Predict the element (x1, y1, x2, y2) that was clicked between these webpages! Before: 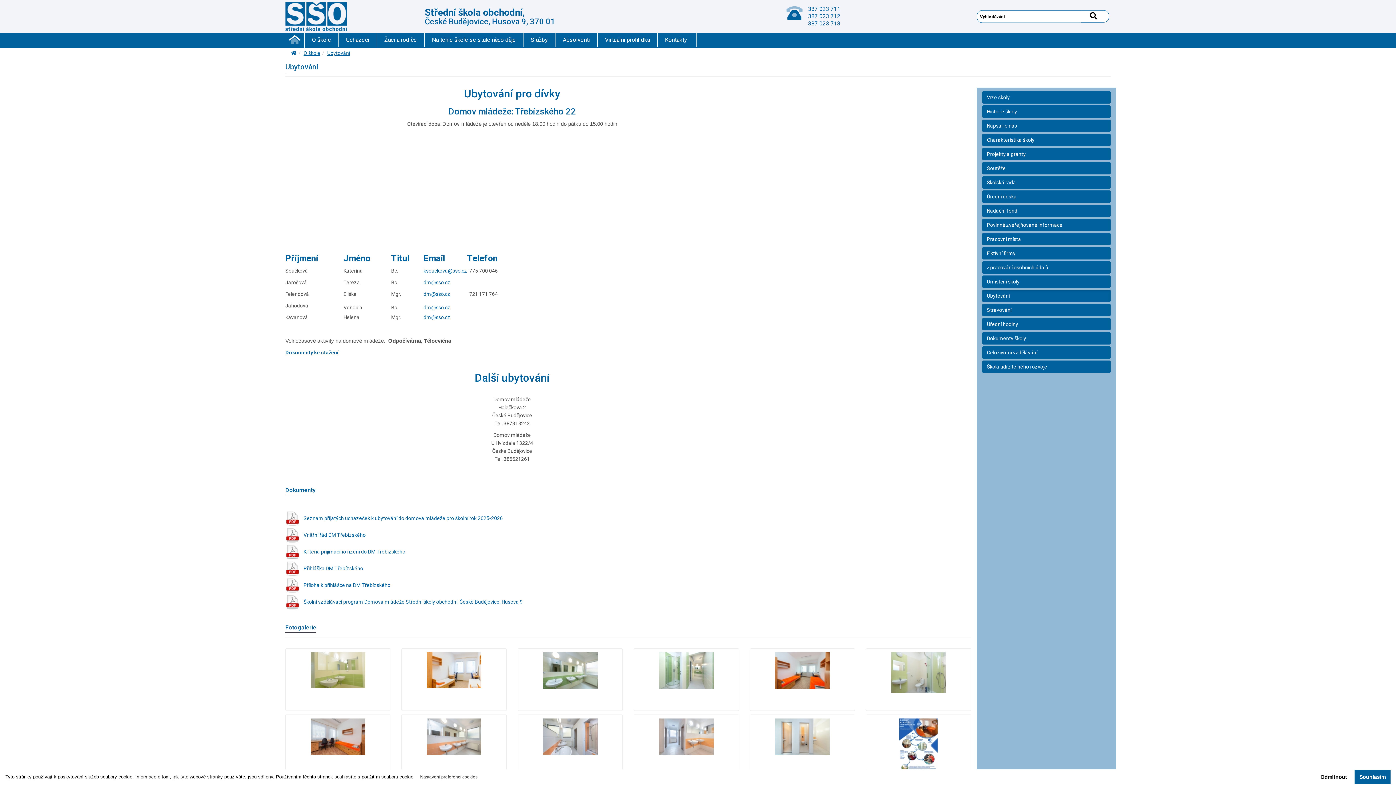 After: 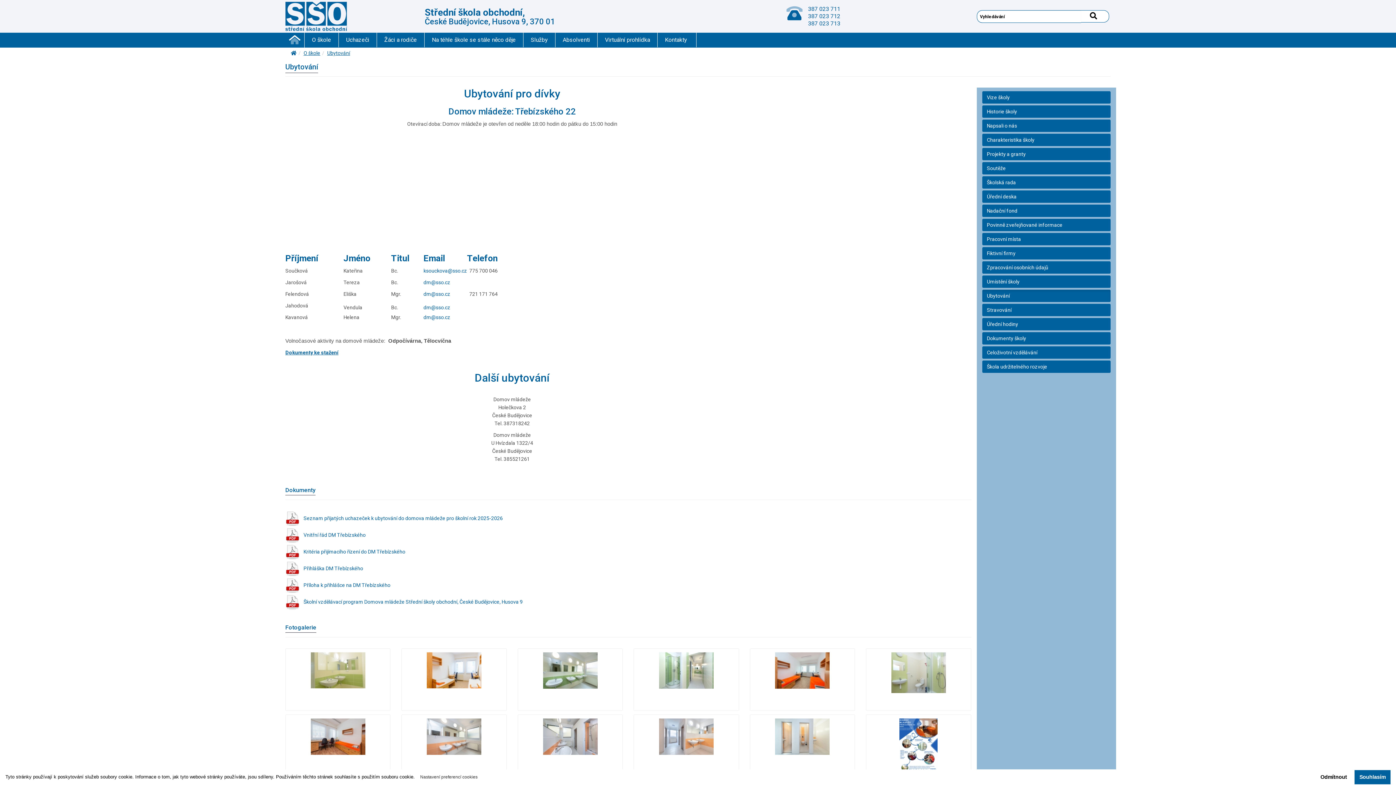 Action: label: dm@sso.cz bbox: (423, 279, 450, 285)